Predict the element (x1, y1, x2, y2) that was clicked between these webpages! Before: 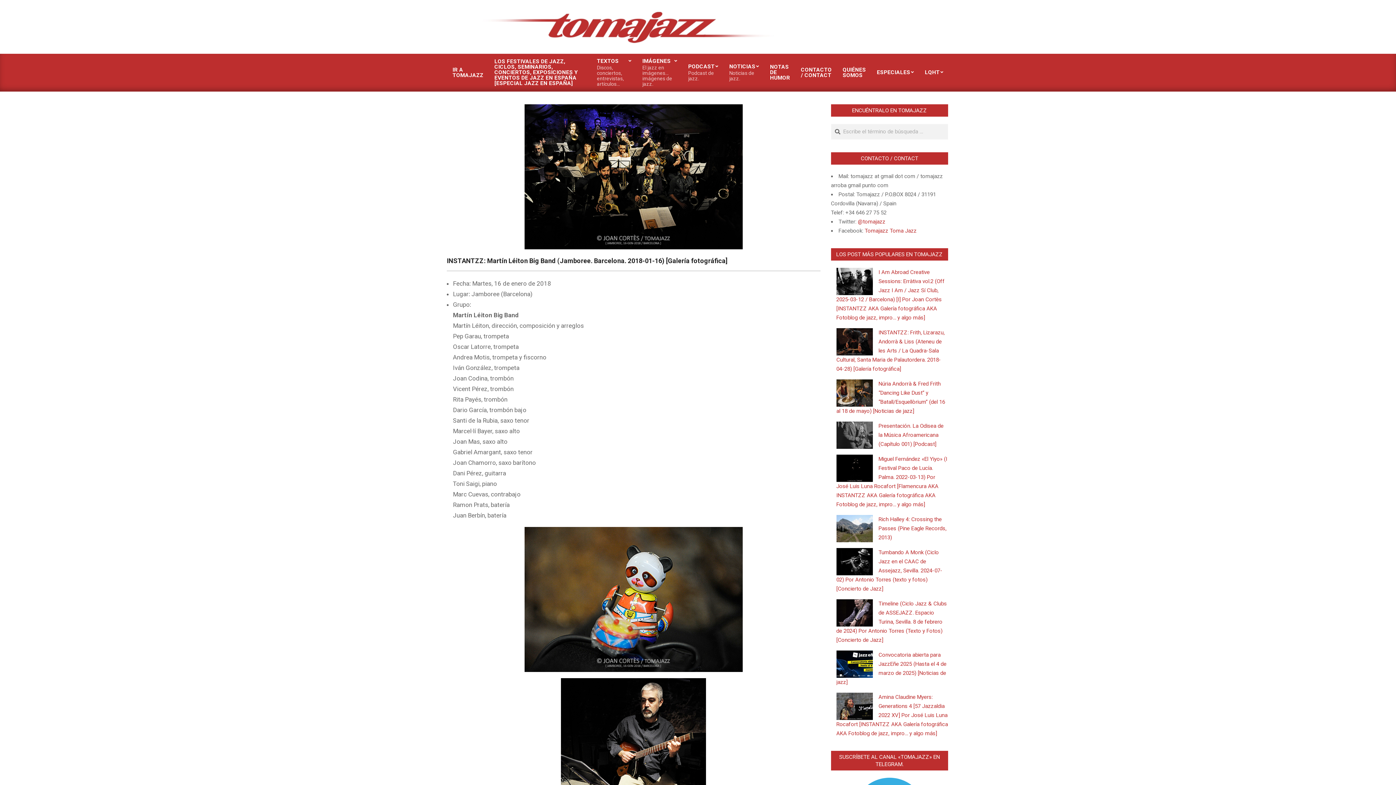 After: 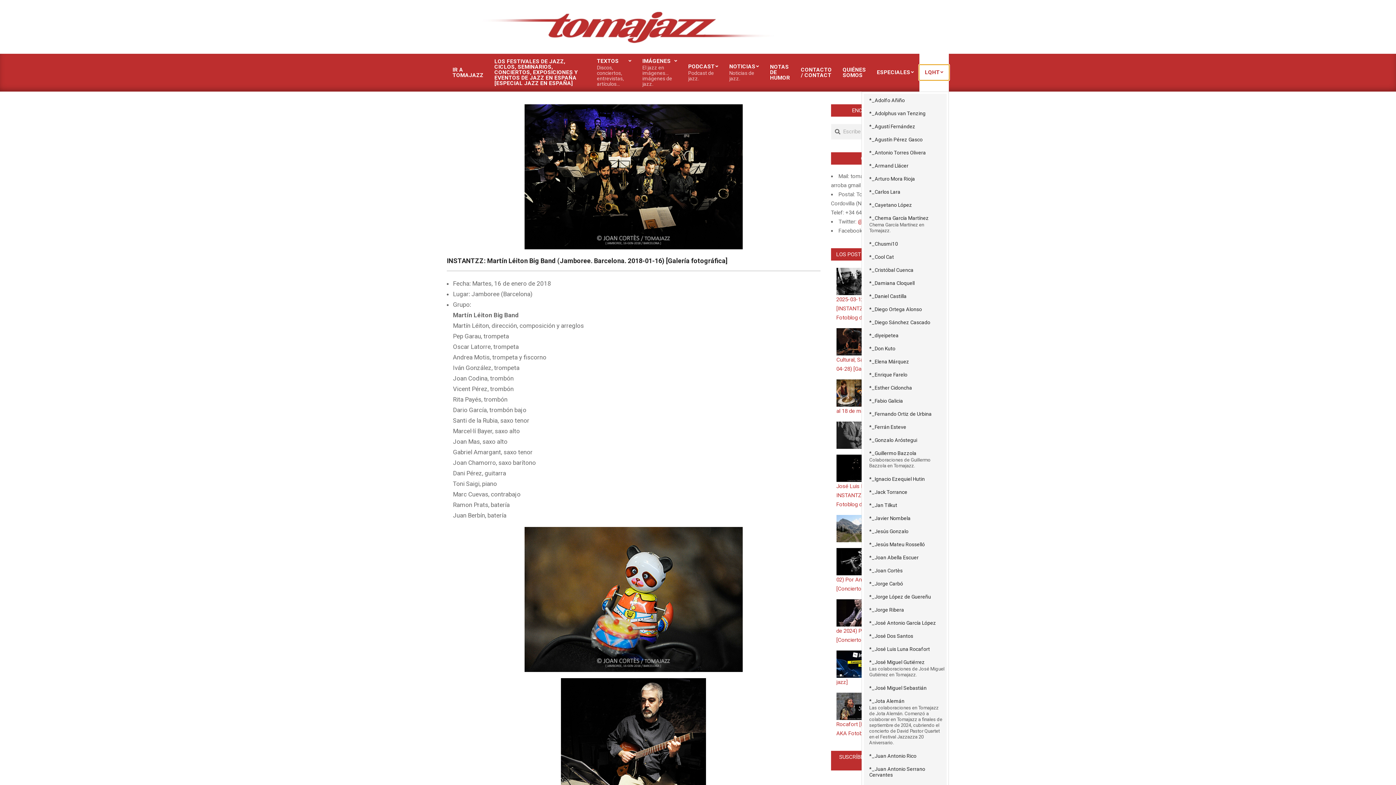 Action: bbox: (919, 65, 949, 80) label: LQHT